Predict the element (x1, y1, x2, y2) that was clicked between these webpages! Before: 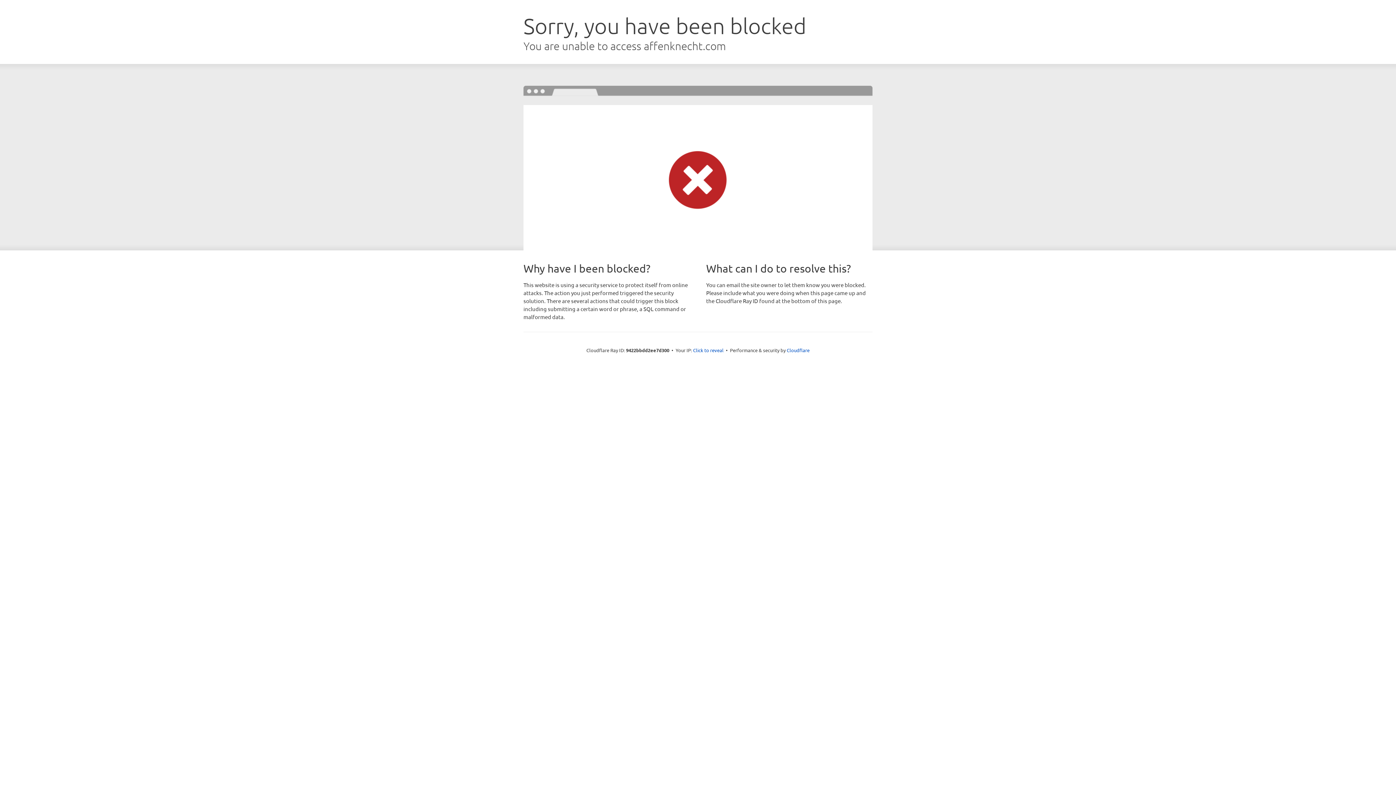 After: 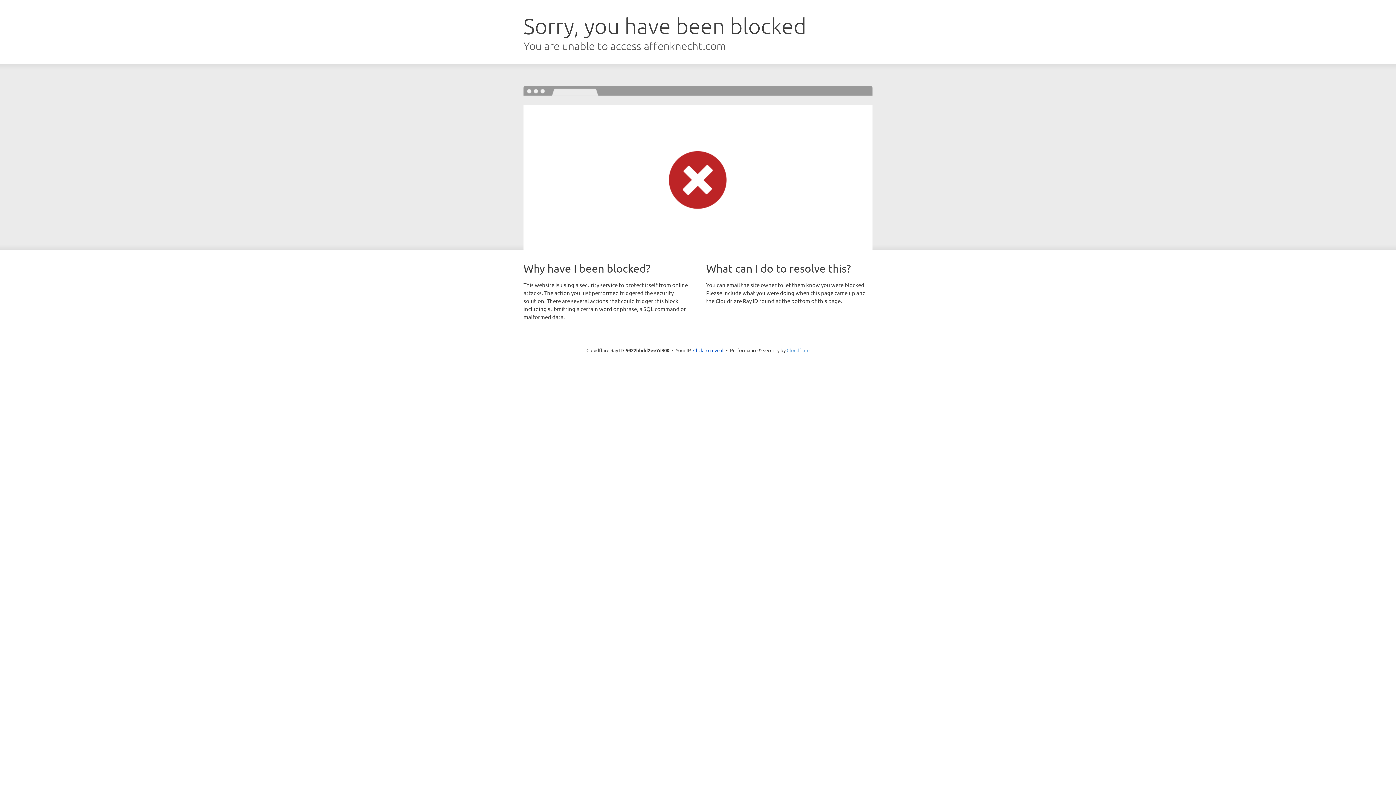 Action: label: Cloudflare bbox: (786, 347, 809, 353)